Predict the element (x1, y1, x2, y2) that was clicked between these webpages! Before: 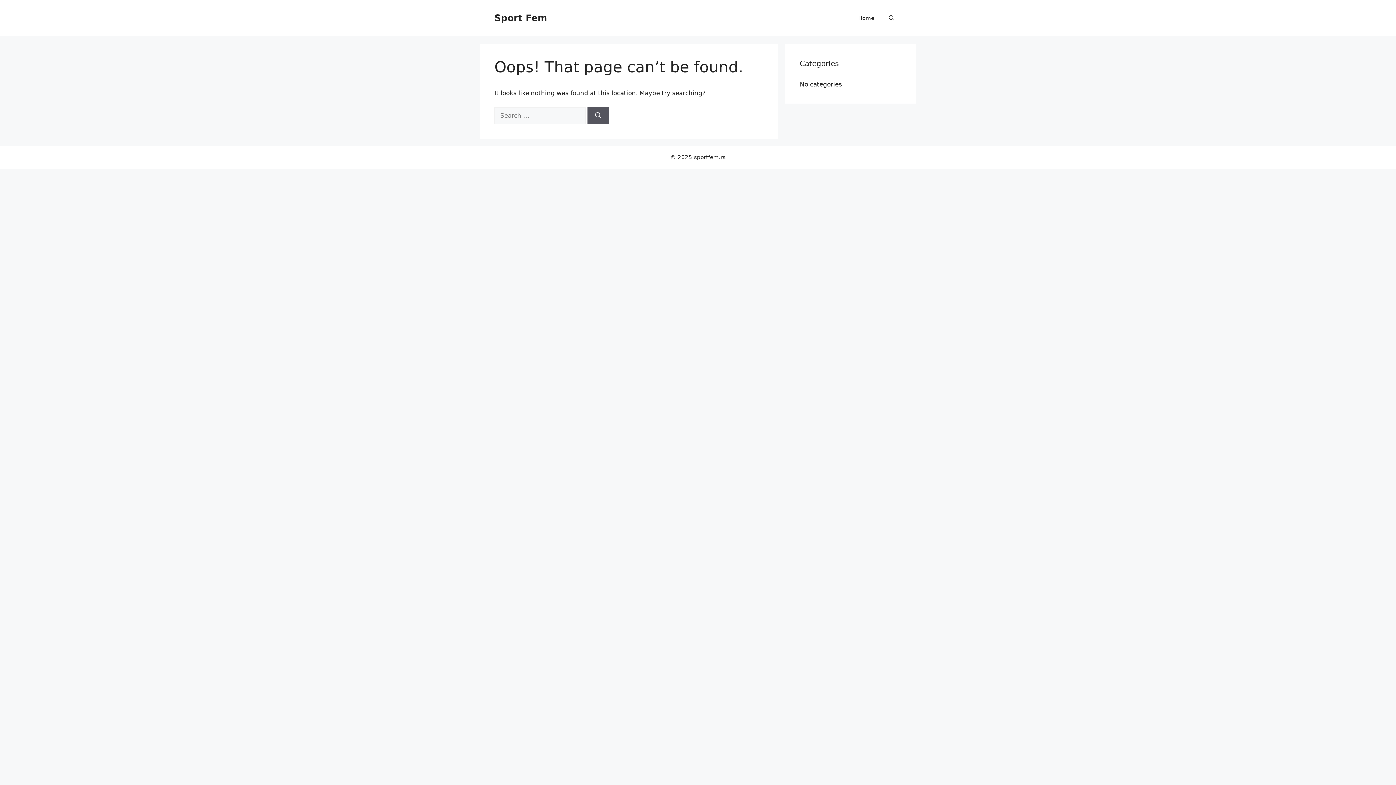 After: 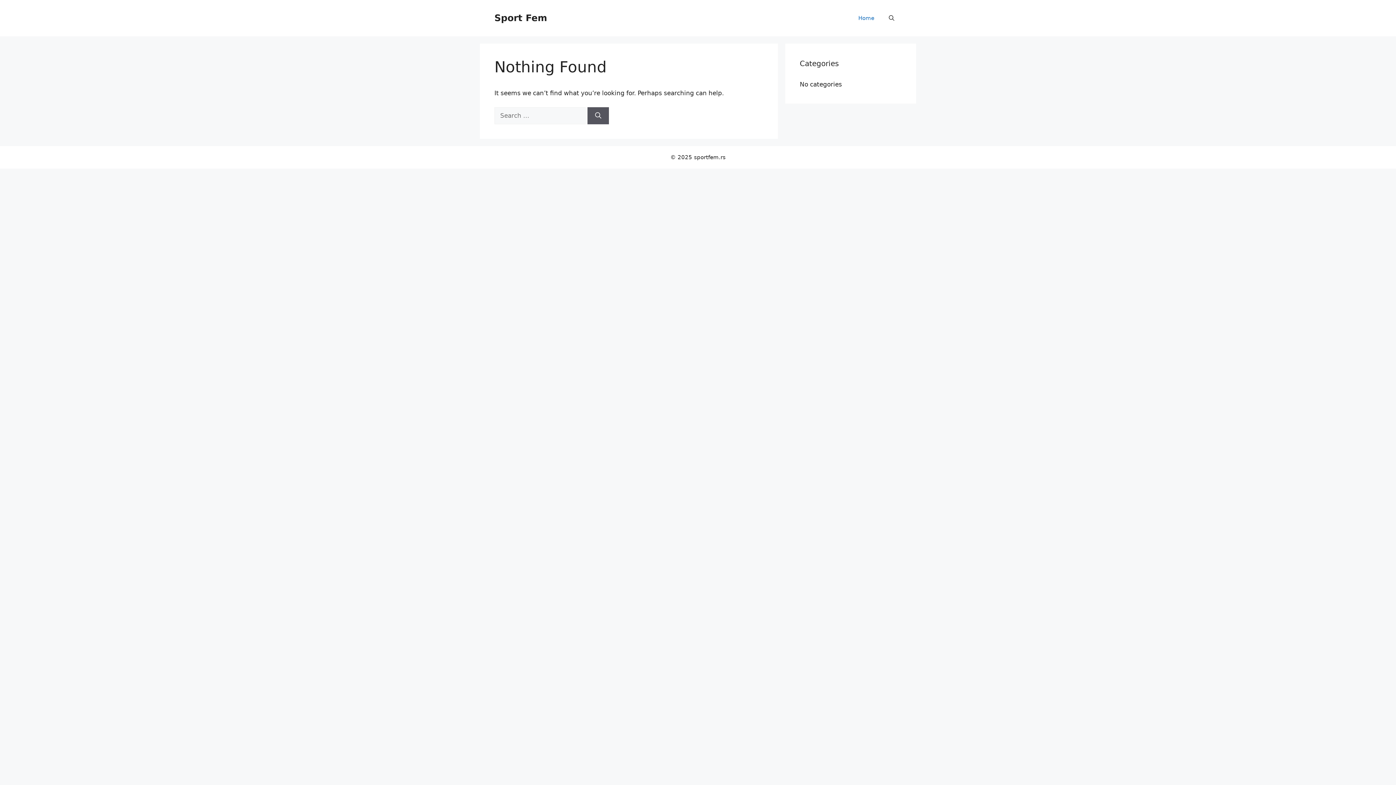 Action: label: Home bbox: (851, 7, 881, 29)